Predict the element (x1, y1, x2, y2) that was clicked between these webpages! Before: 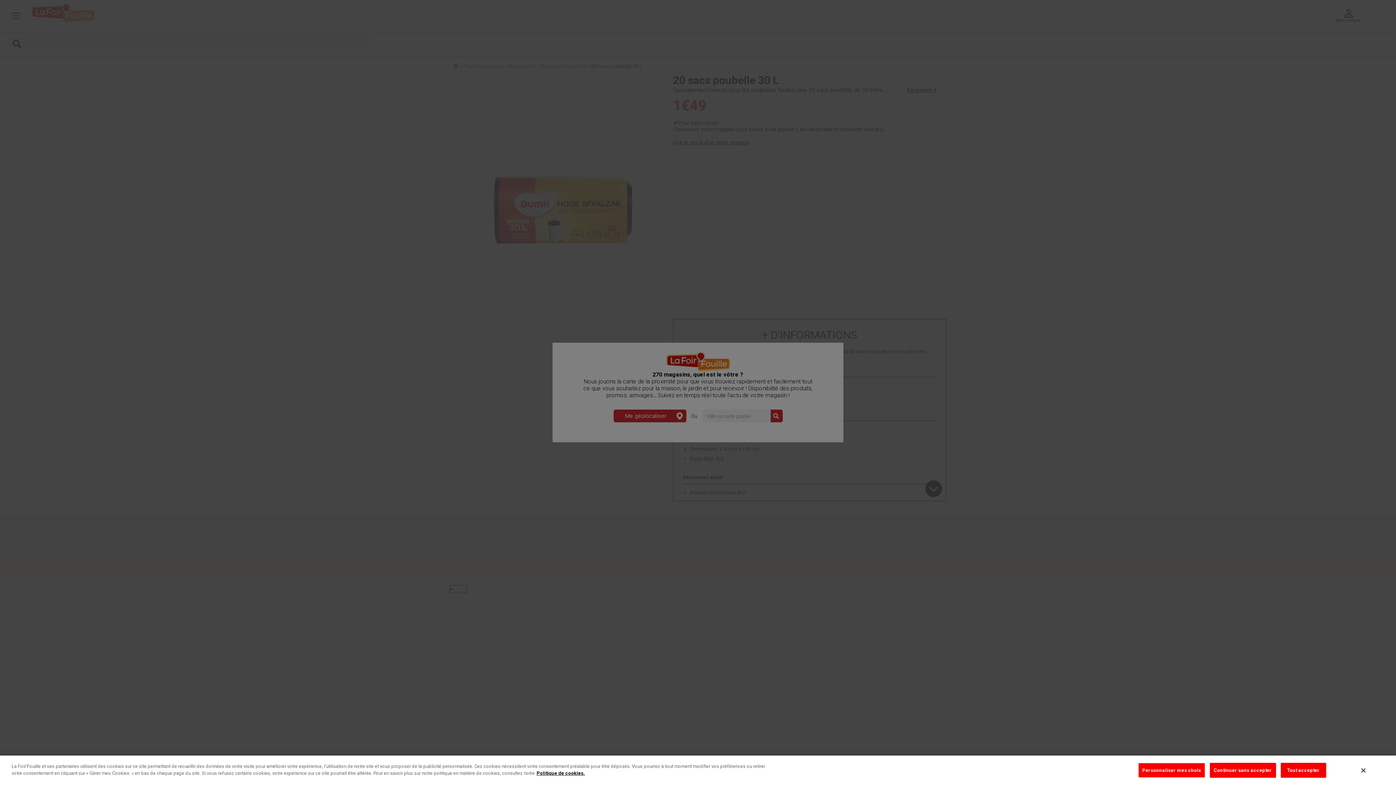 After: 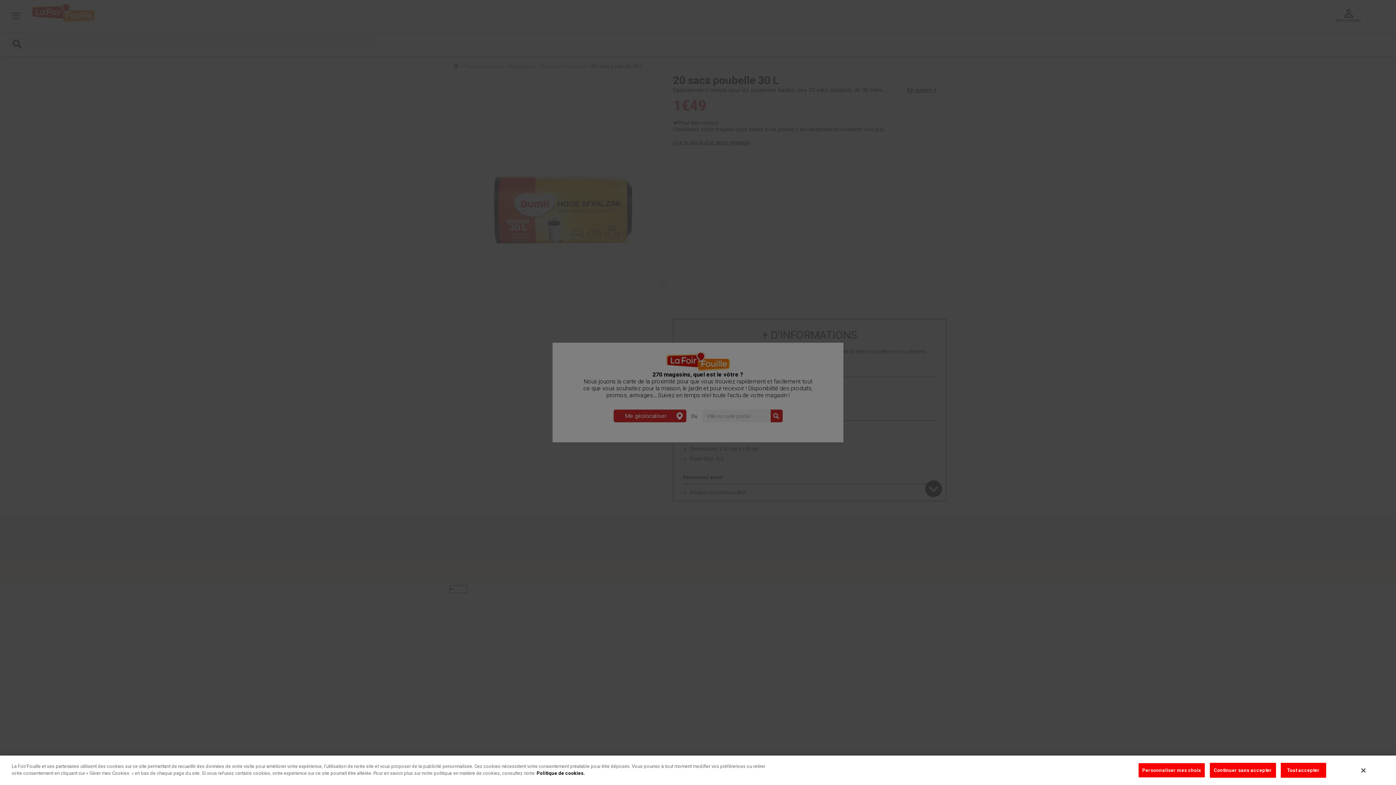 Action: label: Politique de cookies. bbox: (536, 770, 585, 776)